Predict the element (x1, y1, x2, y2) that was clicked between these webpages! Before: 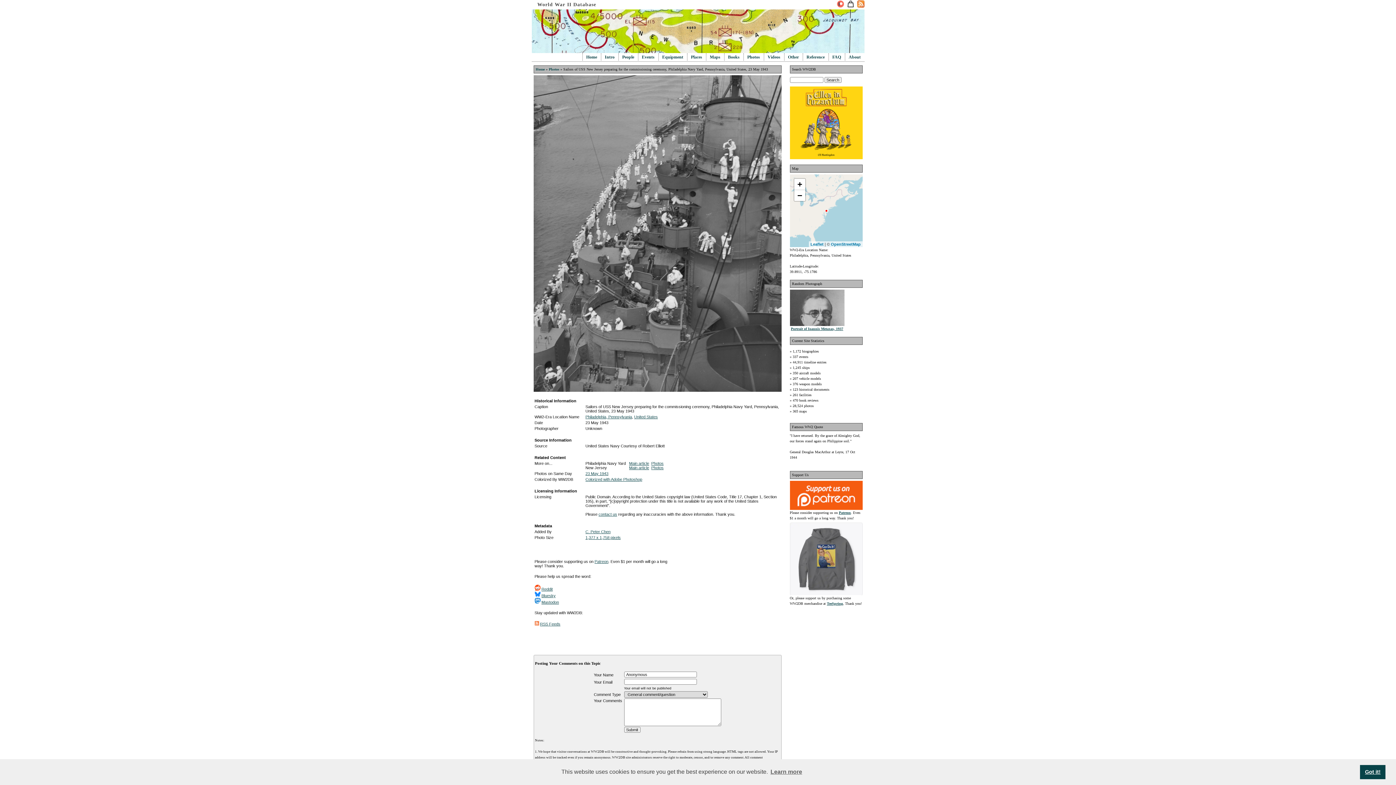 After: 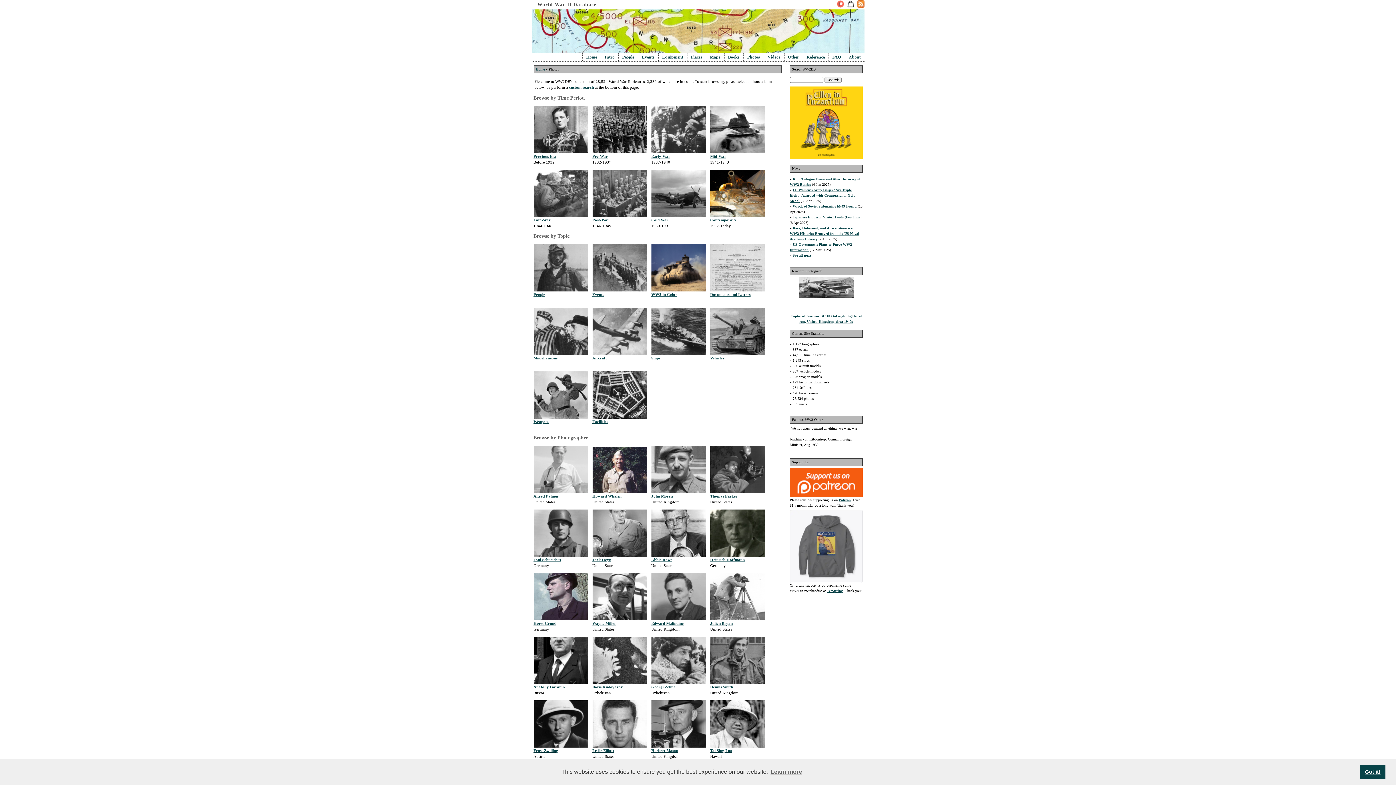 Action: bbox: (548, 67, 559, 71) label: Photos